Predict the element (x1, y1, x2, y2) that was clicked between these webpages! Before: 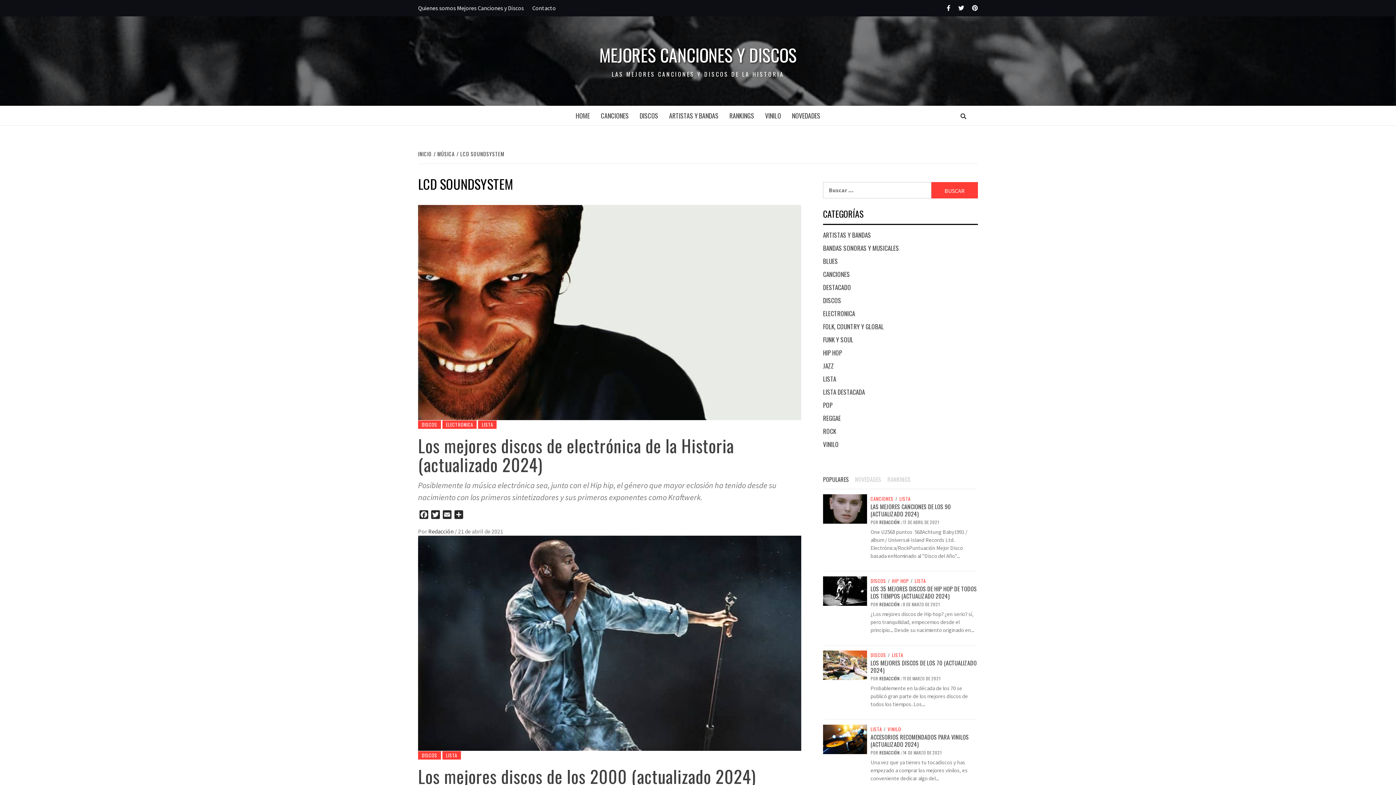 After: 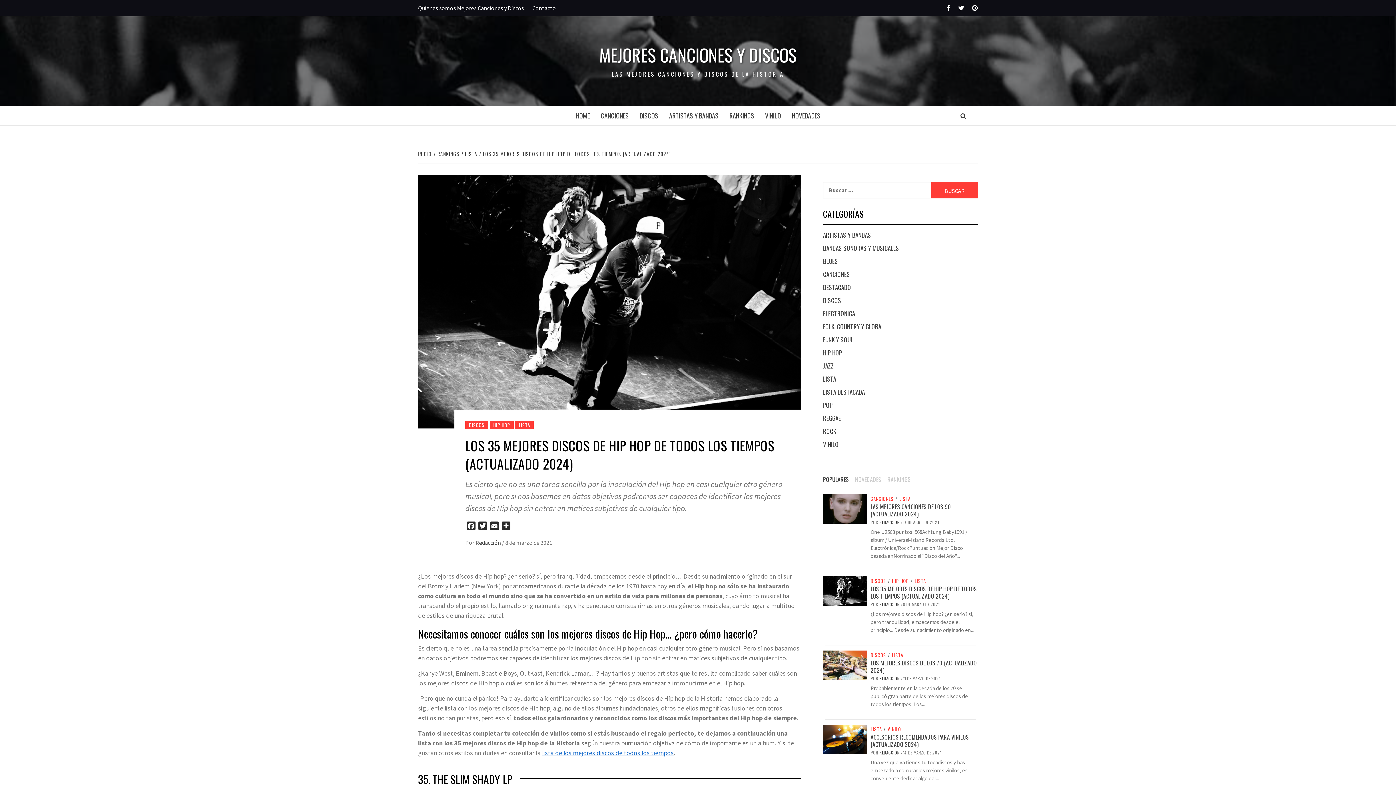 Action: label: LOS 35 MEJORES DISCOS DE HIP HOP DE TODOS LOS TIEMPOS (ACTUALIZADO 2024) bbox: (870, 584, 977, 600)